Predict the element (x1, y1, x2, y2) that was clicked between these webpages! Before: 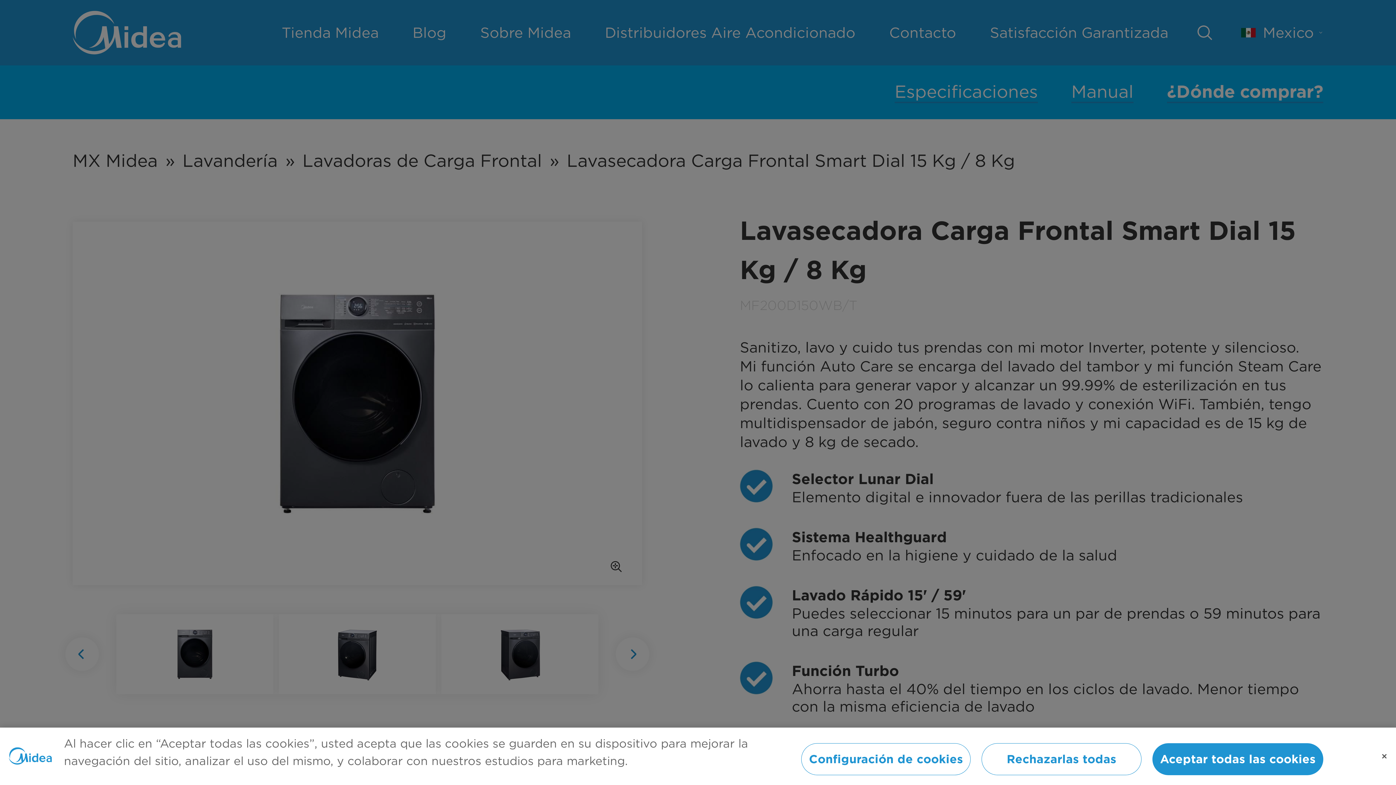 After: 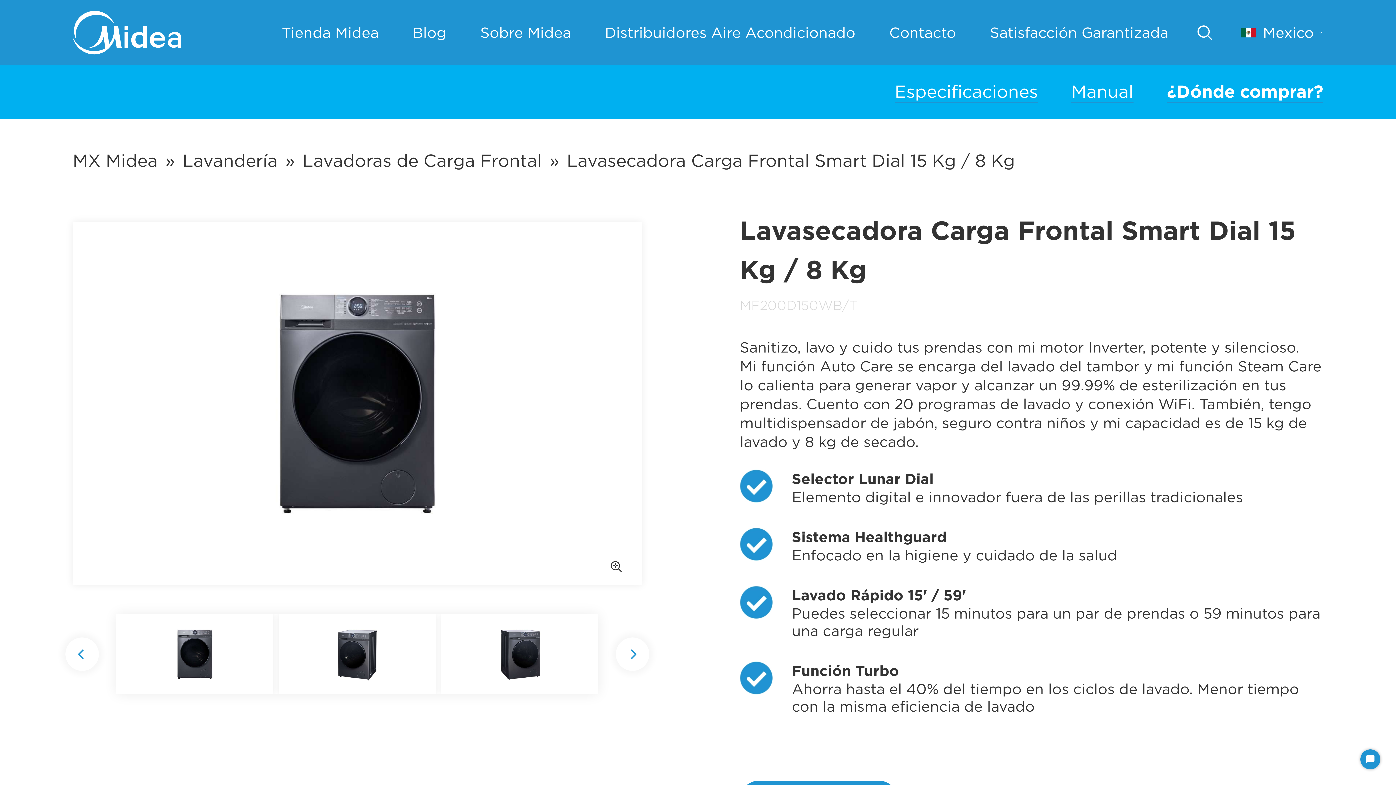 Action: bbox: (1152, 743, 1323, 775) label: Aceptar todas las cookies